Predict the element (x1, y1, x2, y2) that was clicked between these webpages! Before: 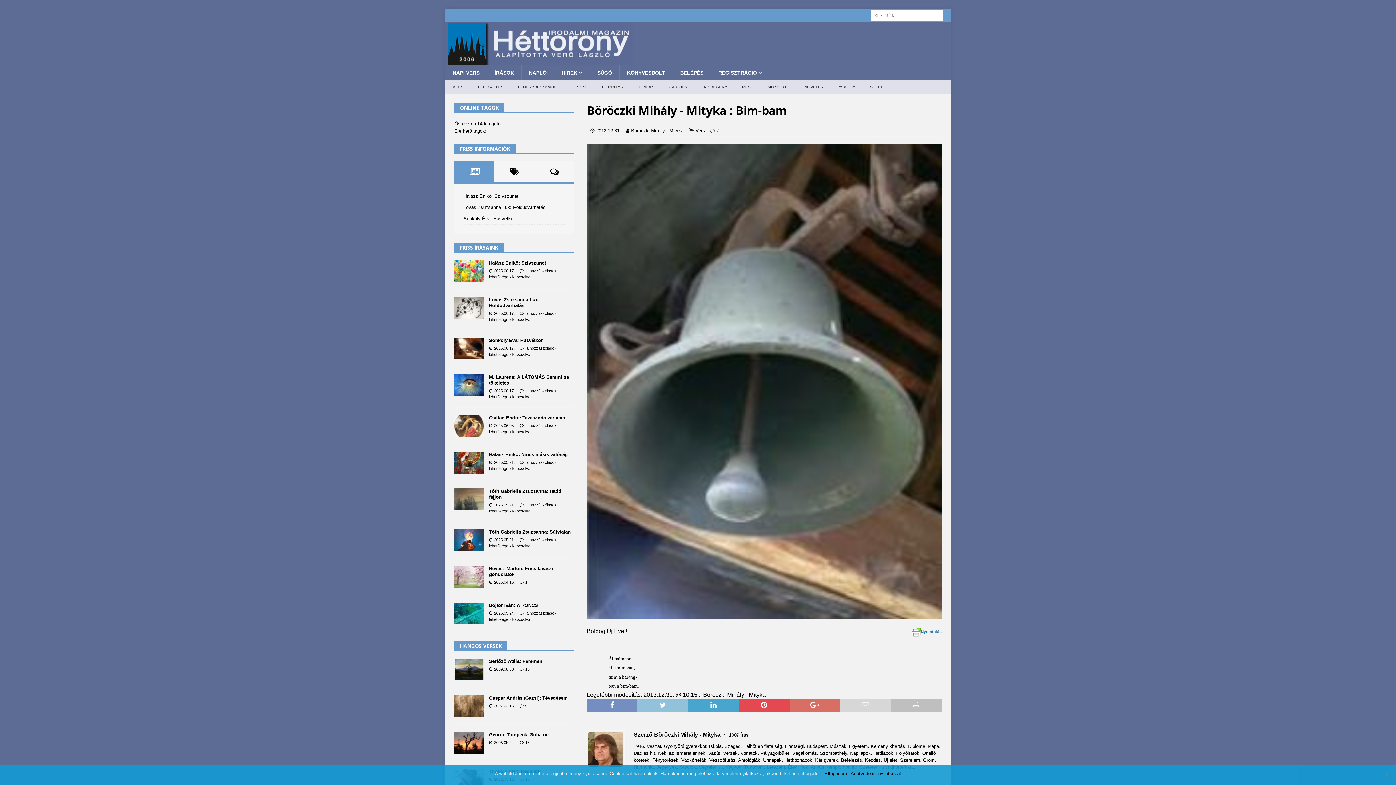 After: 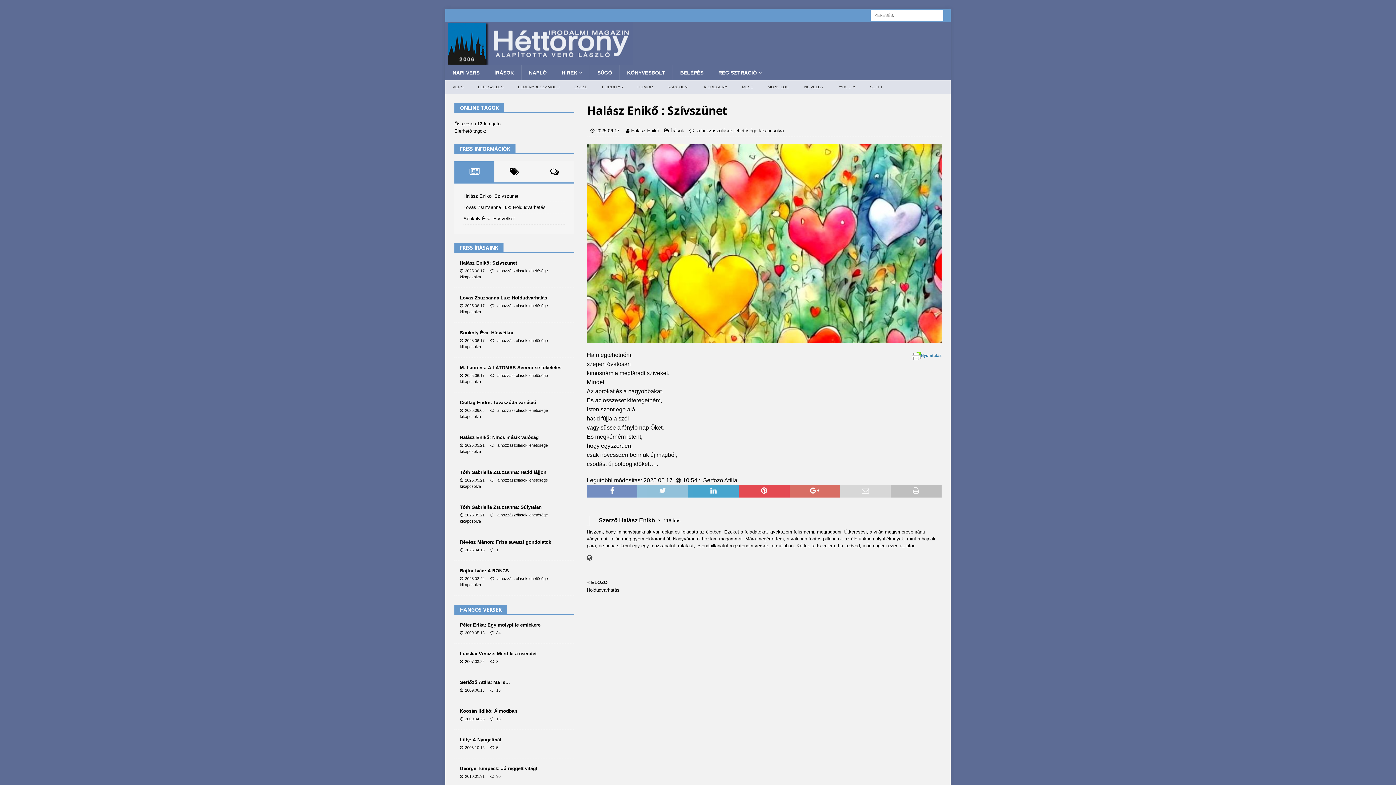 Action: bbox: (489, 260, 546, 265) label: Halász Enikő: Szívszünet